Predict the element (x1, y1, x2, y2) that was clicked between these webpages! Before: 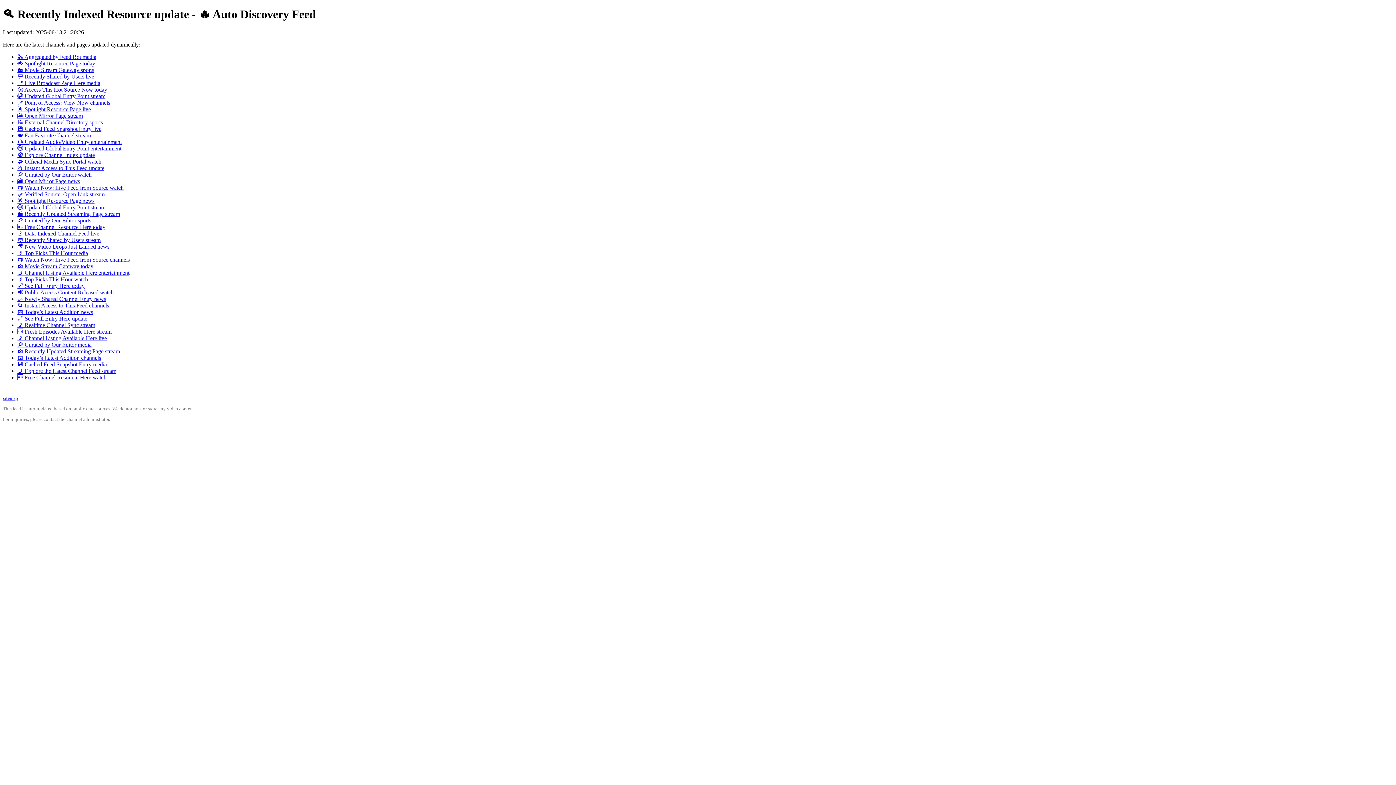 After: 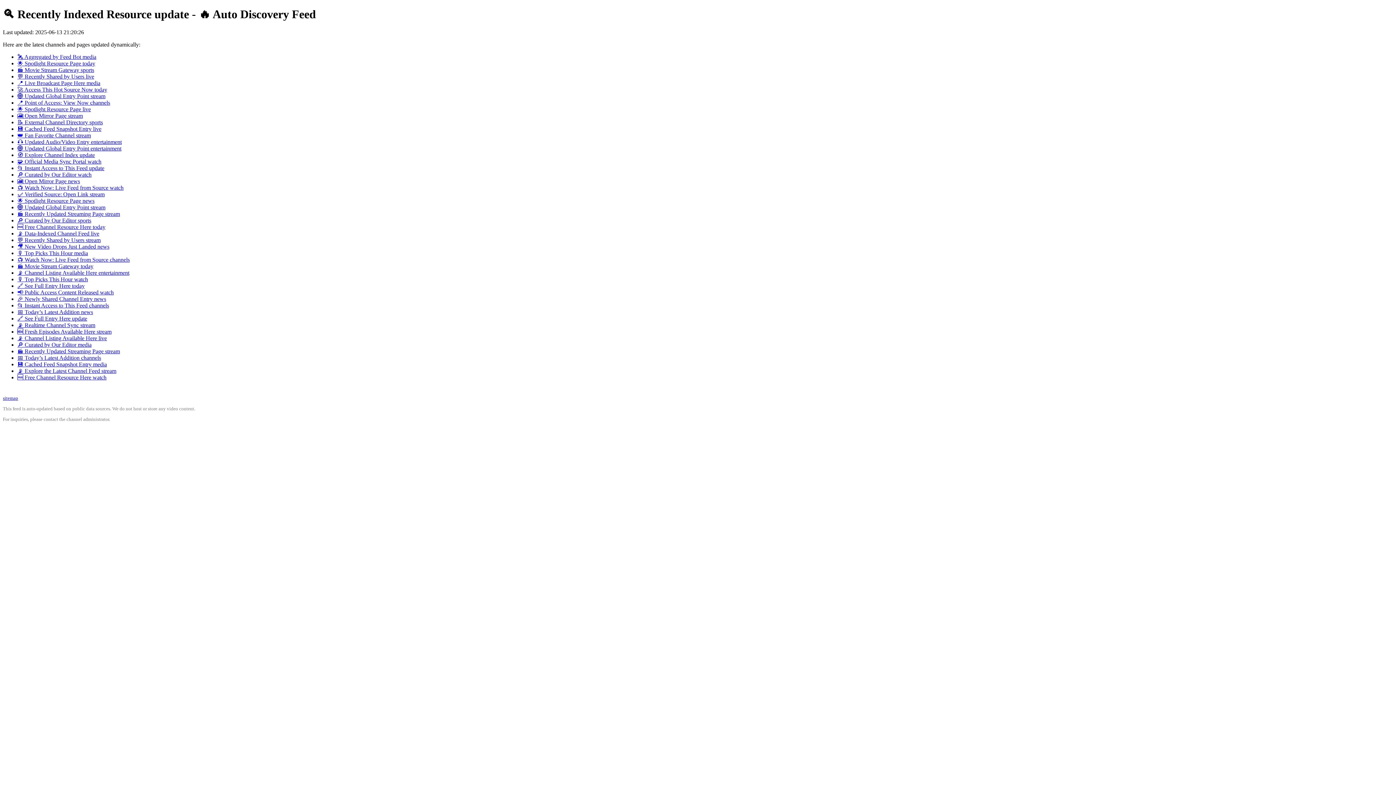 Action: label: 🎉 Newly Shared Channel Entry news bbox: (17, 295, 106, 302)